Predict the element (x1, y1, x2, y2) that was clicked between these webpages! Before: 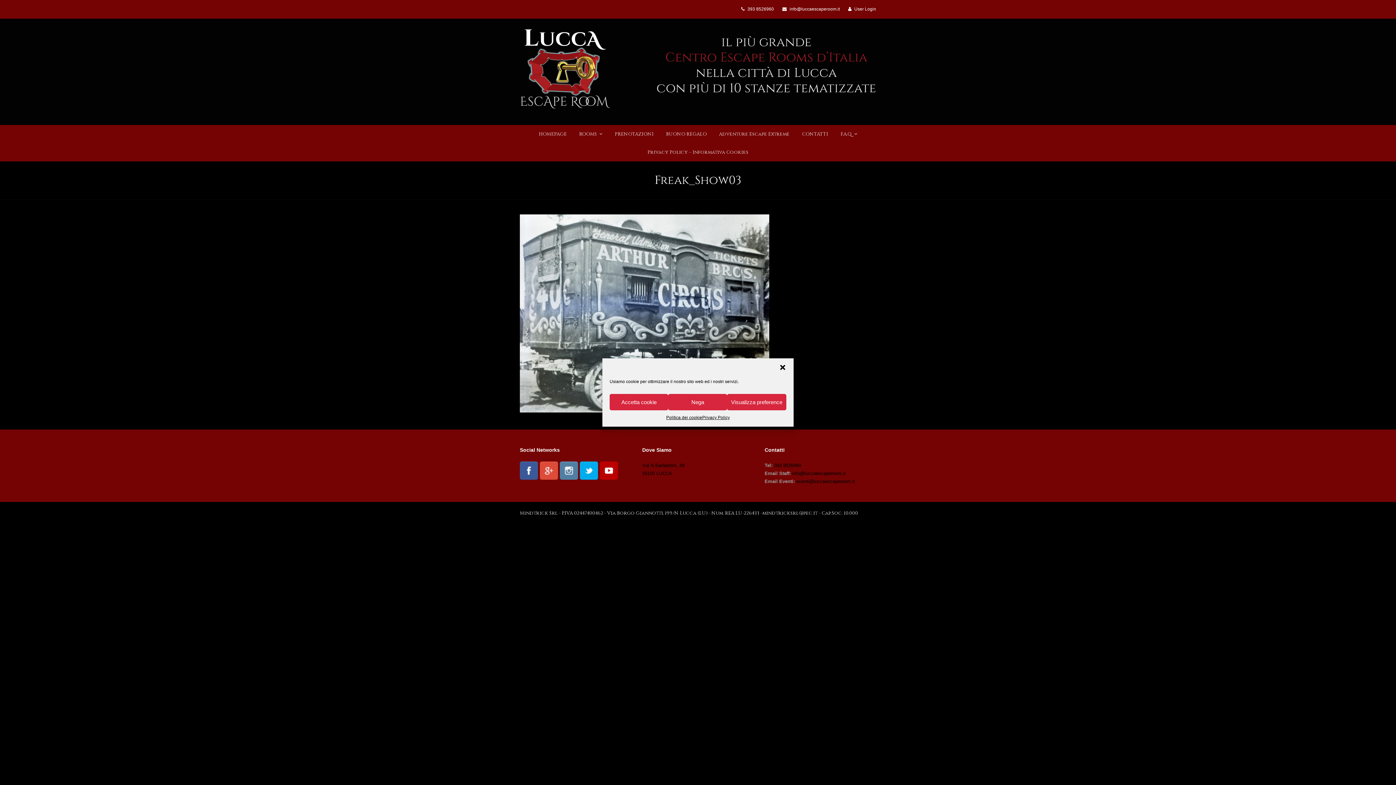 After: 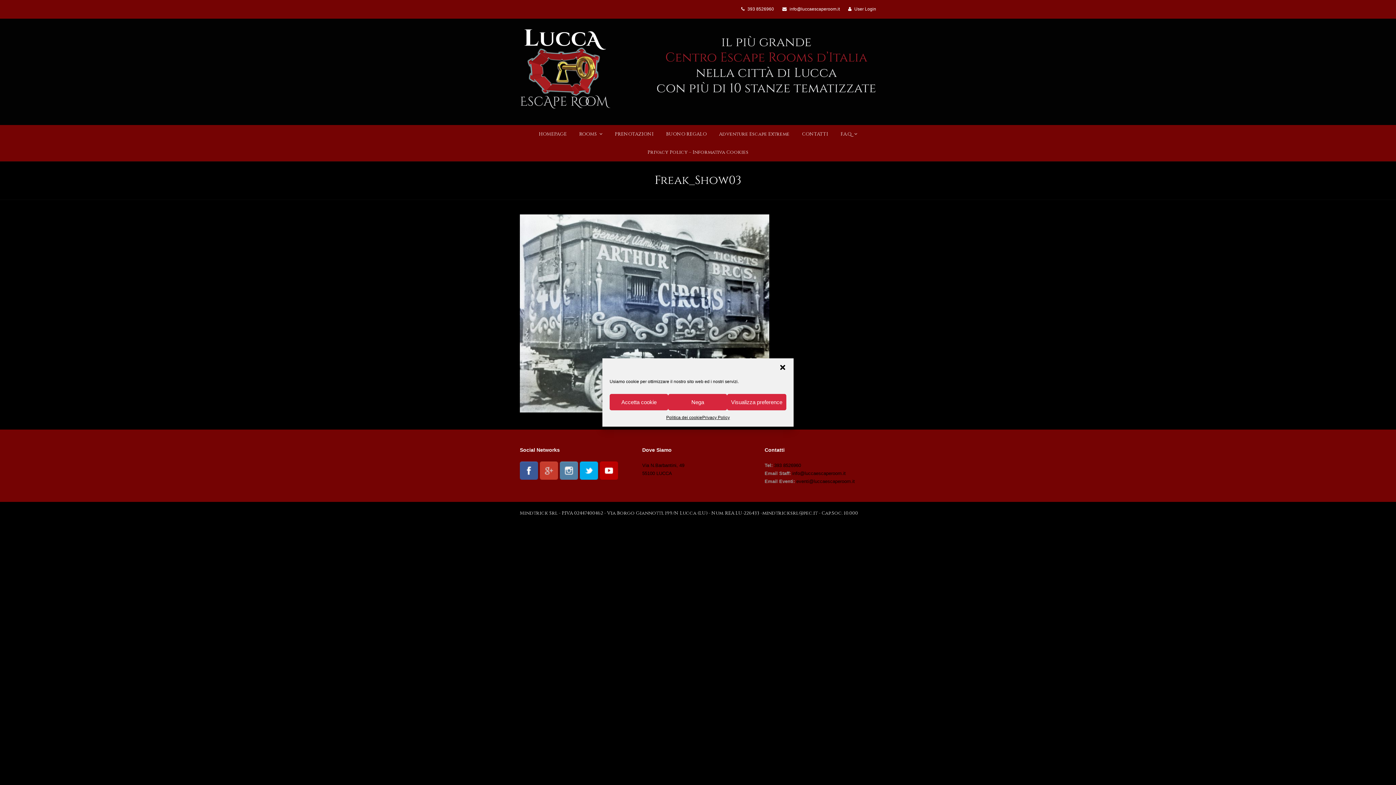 Action: bbox: (540, 461, 558, 480)